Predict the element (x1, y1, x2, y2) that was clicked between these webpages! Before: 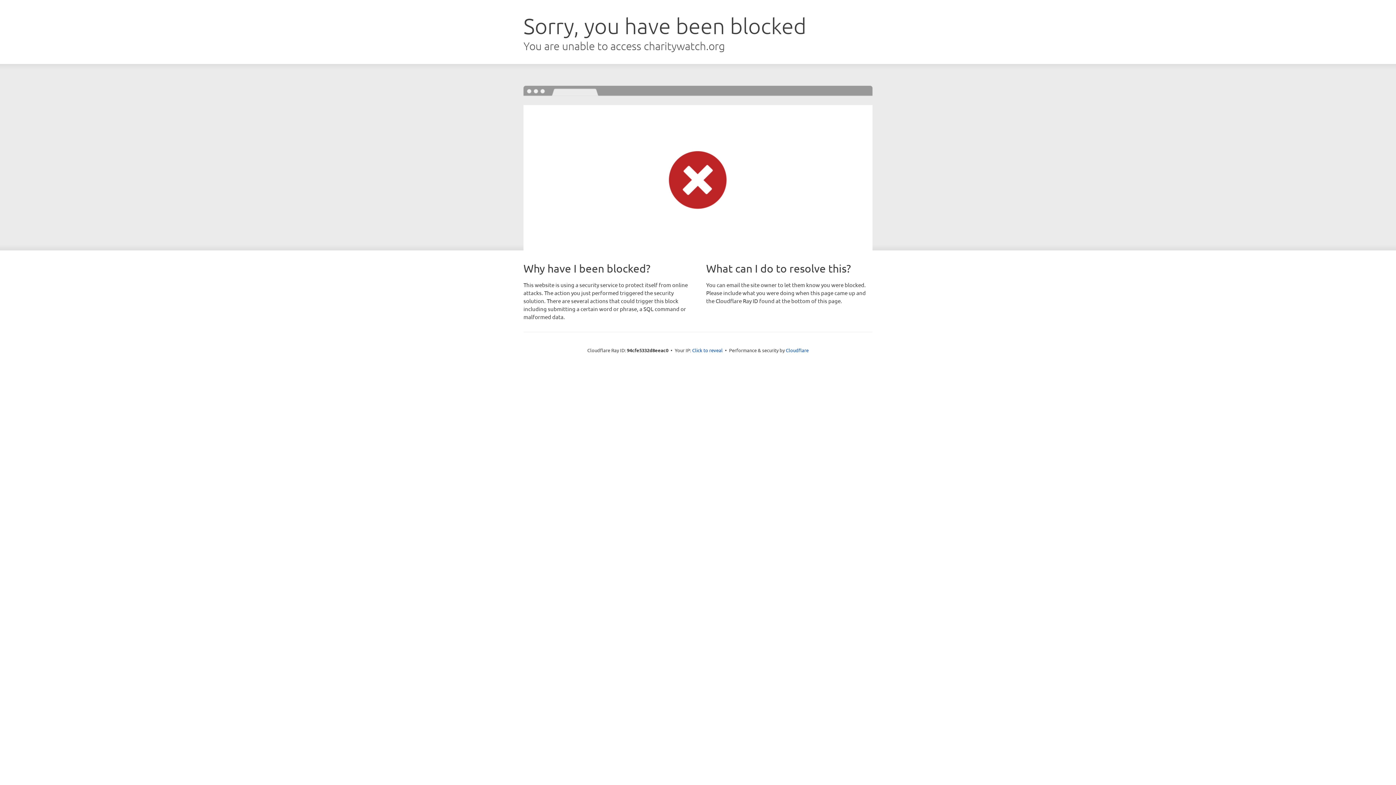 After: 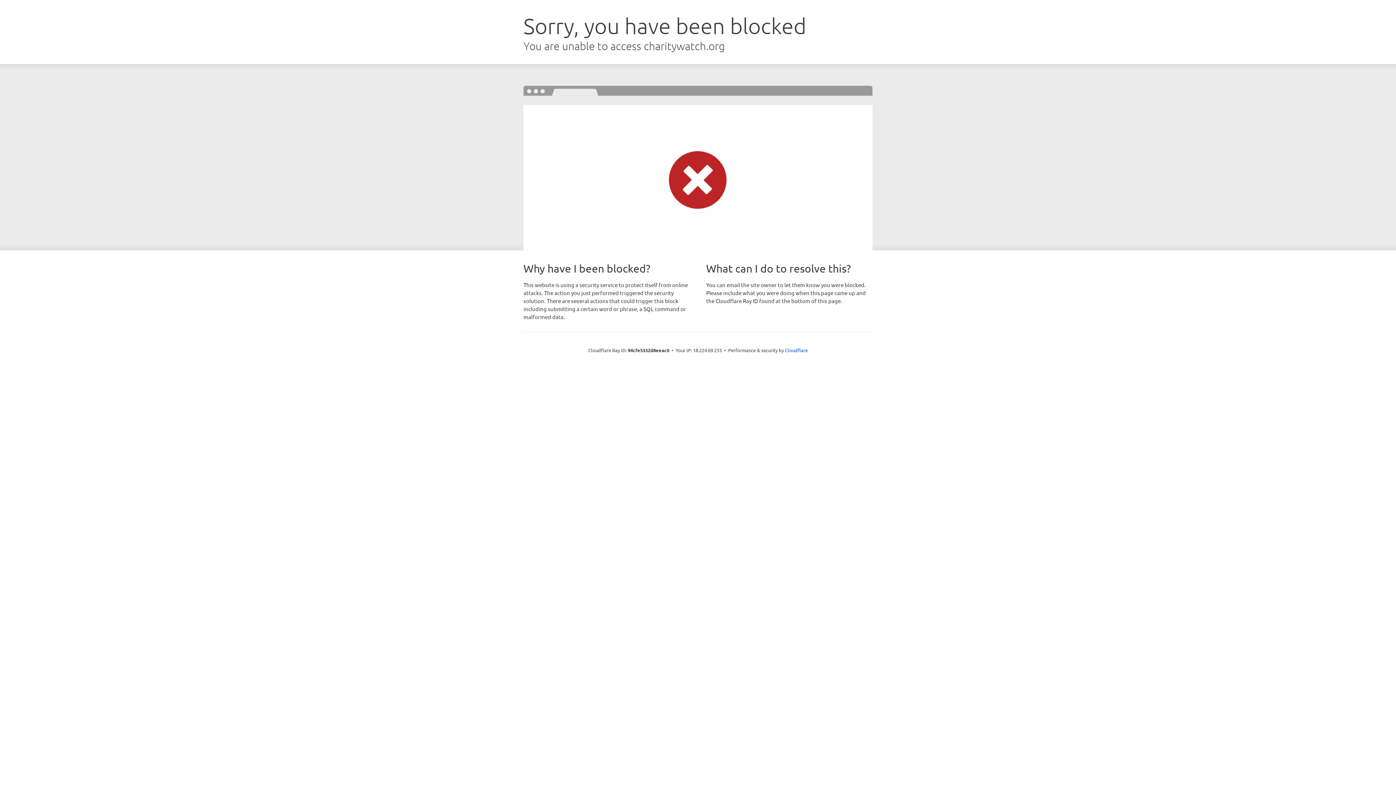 Action: bbox: (692, 346, 722, 353) label: Click to reveal